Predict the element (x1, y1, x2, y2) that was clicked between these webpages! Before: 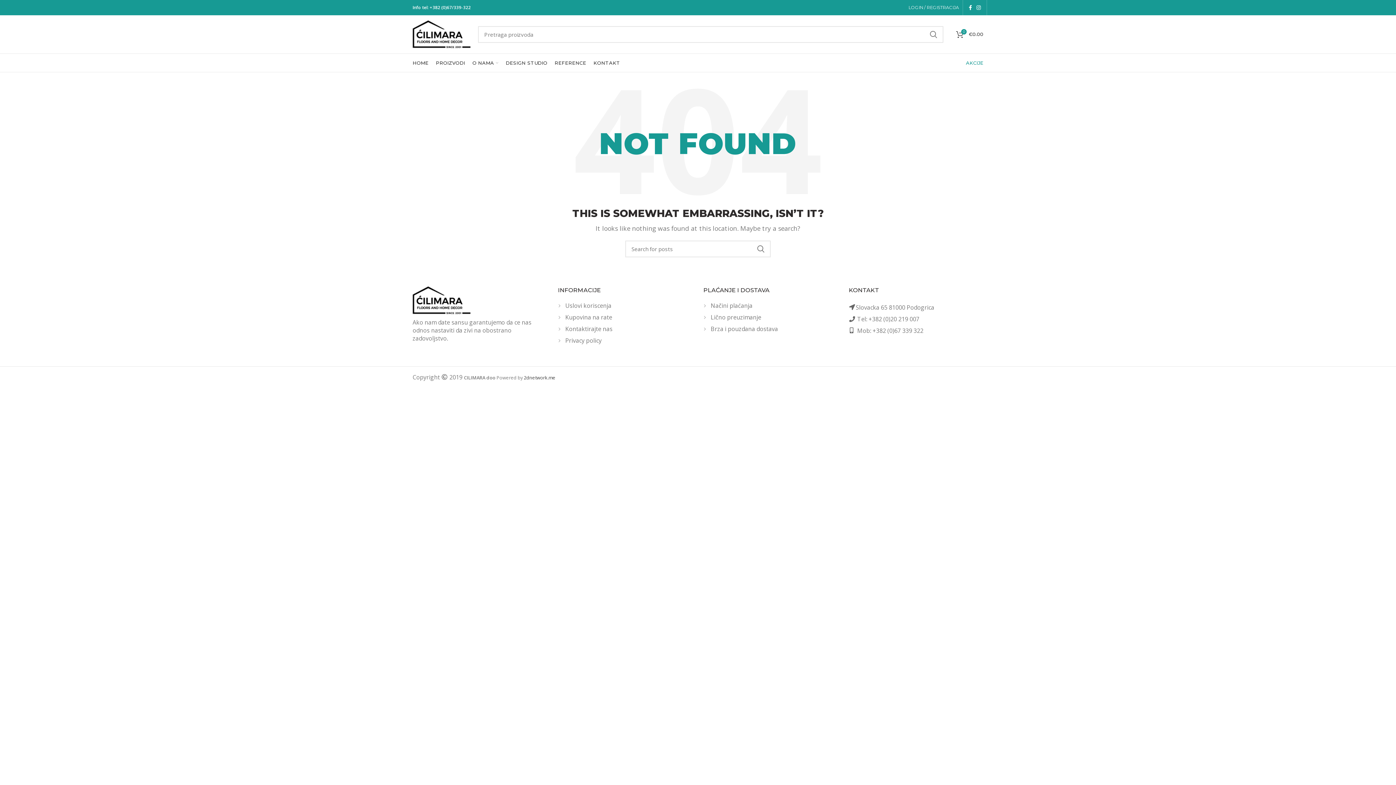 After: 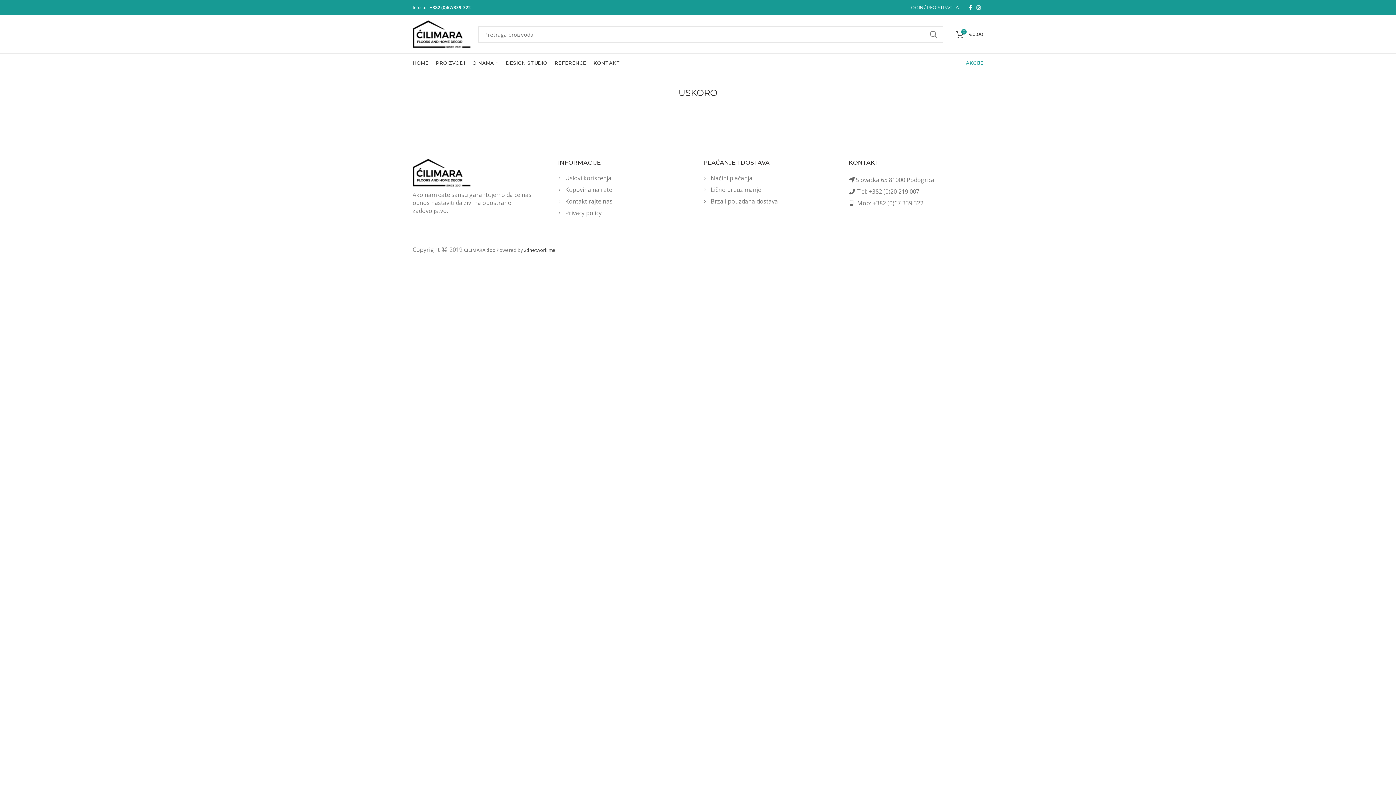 Action: bbox: (966, 60, 983, 65) label: AKCIJE